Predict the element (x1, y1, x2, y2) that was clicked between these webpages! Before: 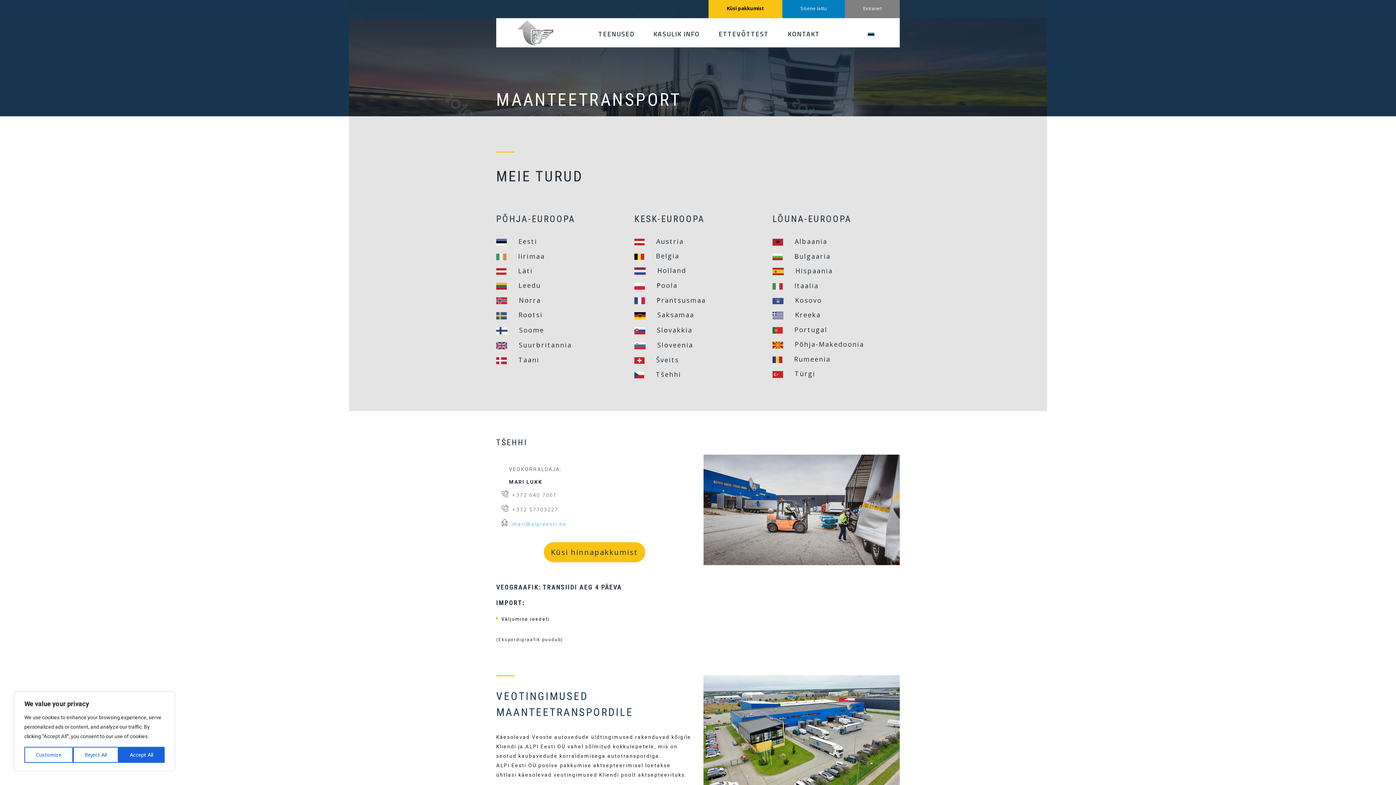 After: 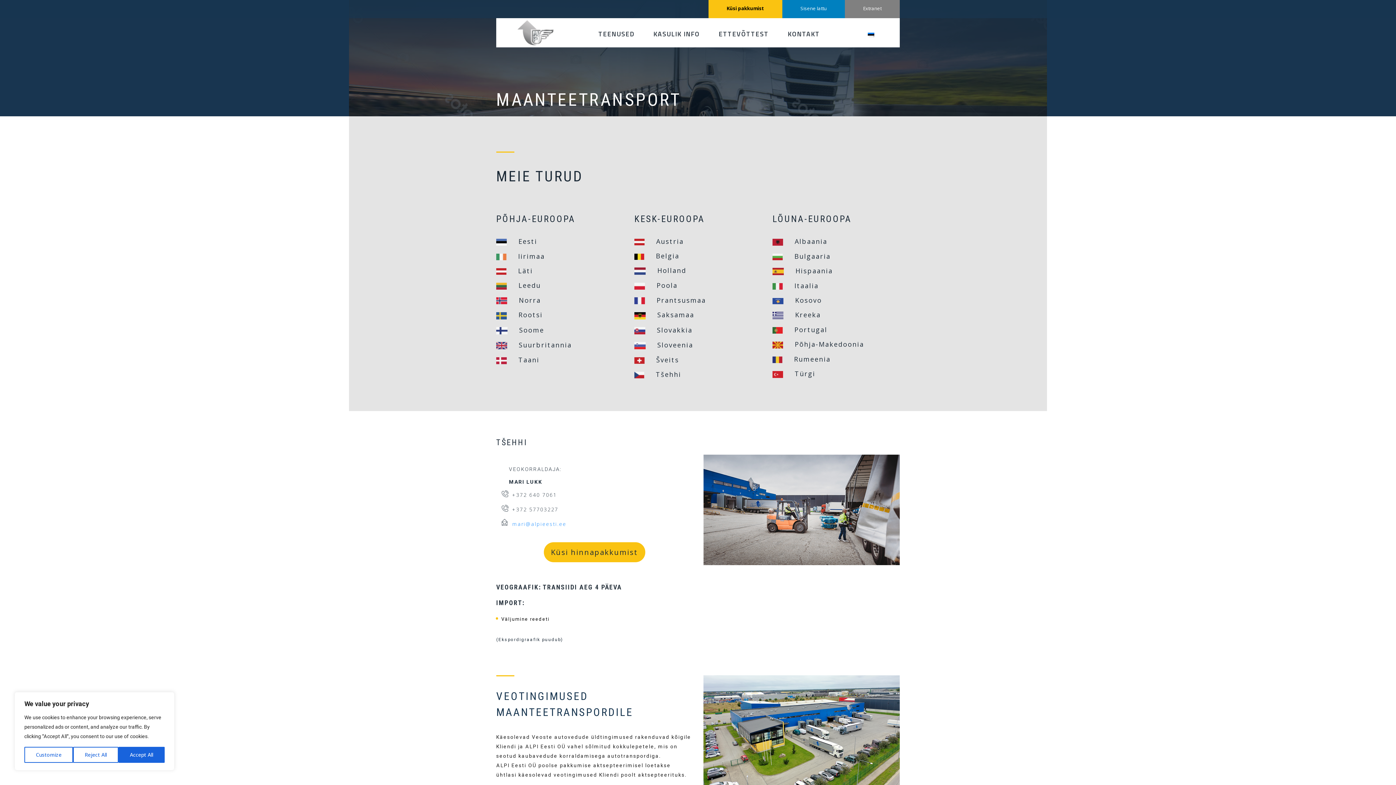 Action: label: Sisene lattu bbox: (782, 0, 845, 18)